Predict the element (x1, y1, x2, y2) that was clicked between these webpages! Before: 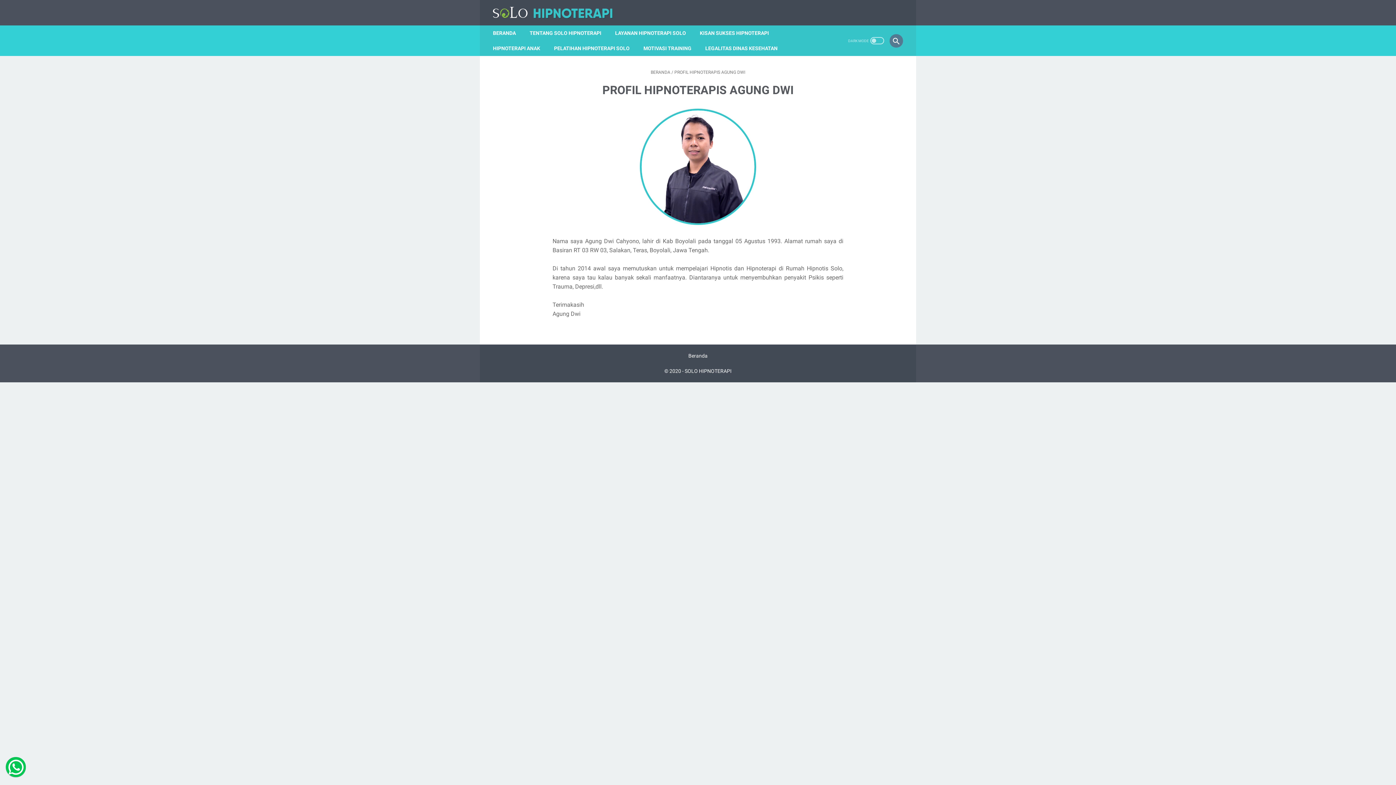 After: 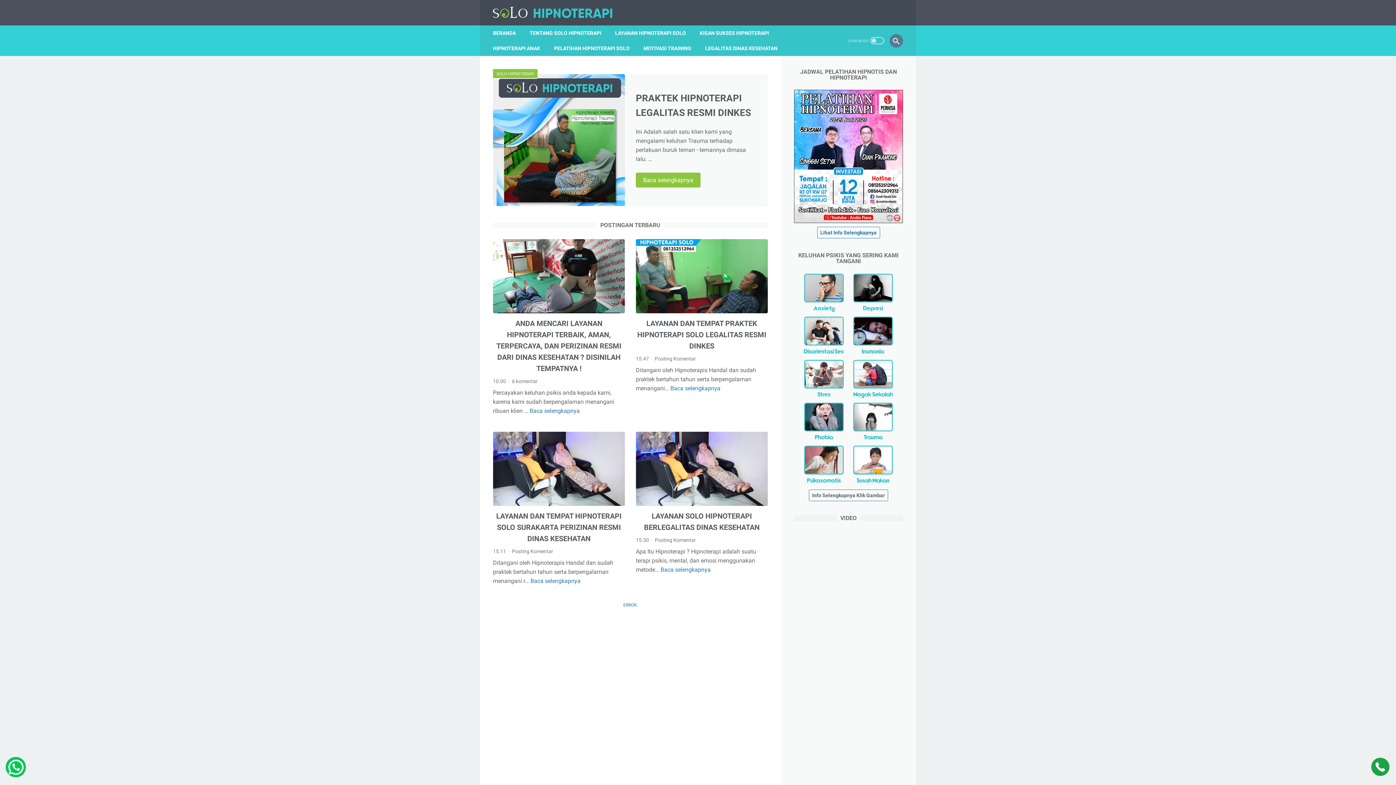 Action: bbox: (493, 4, 622, 20)